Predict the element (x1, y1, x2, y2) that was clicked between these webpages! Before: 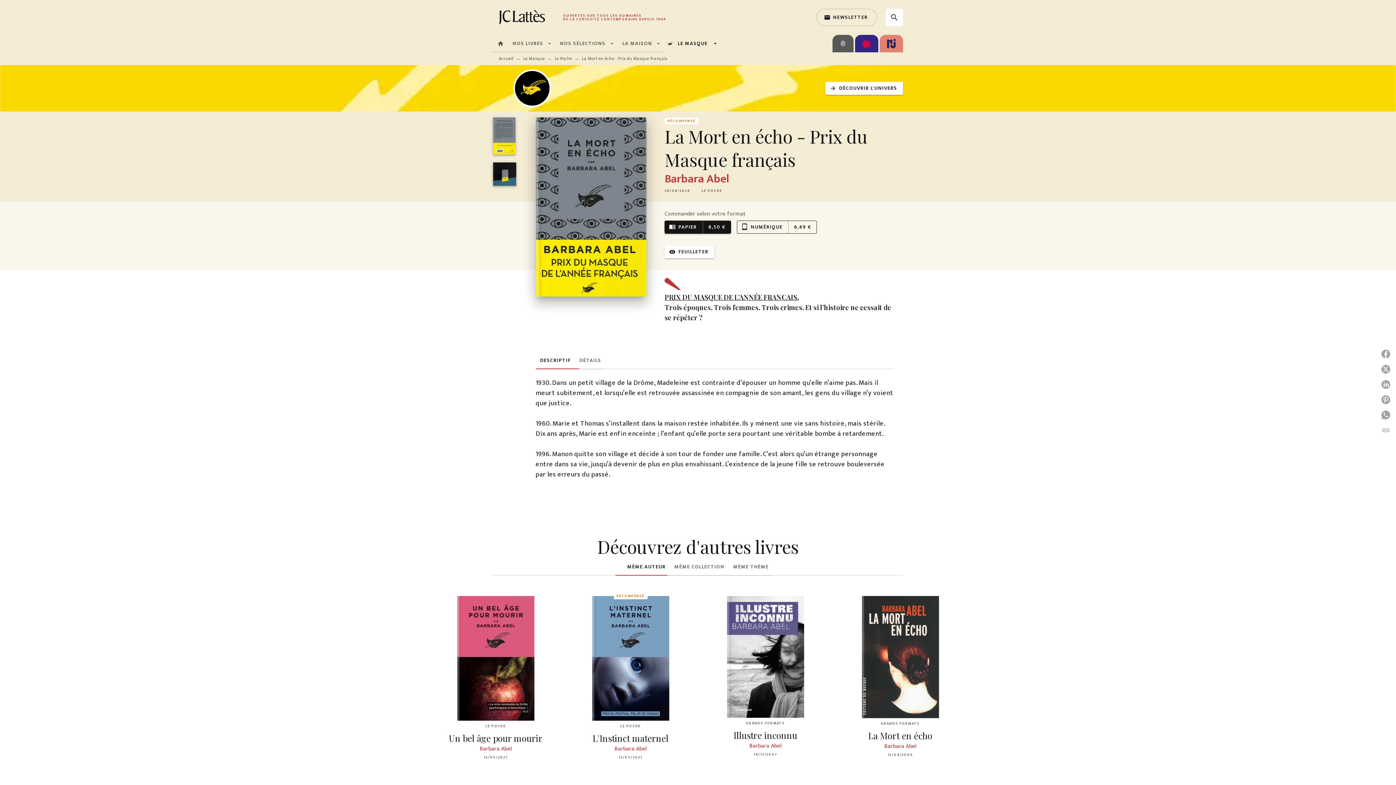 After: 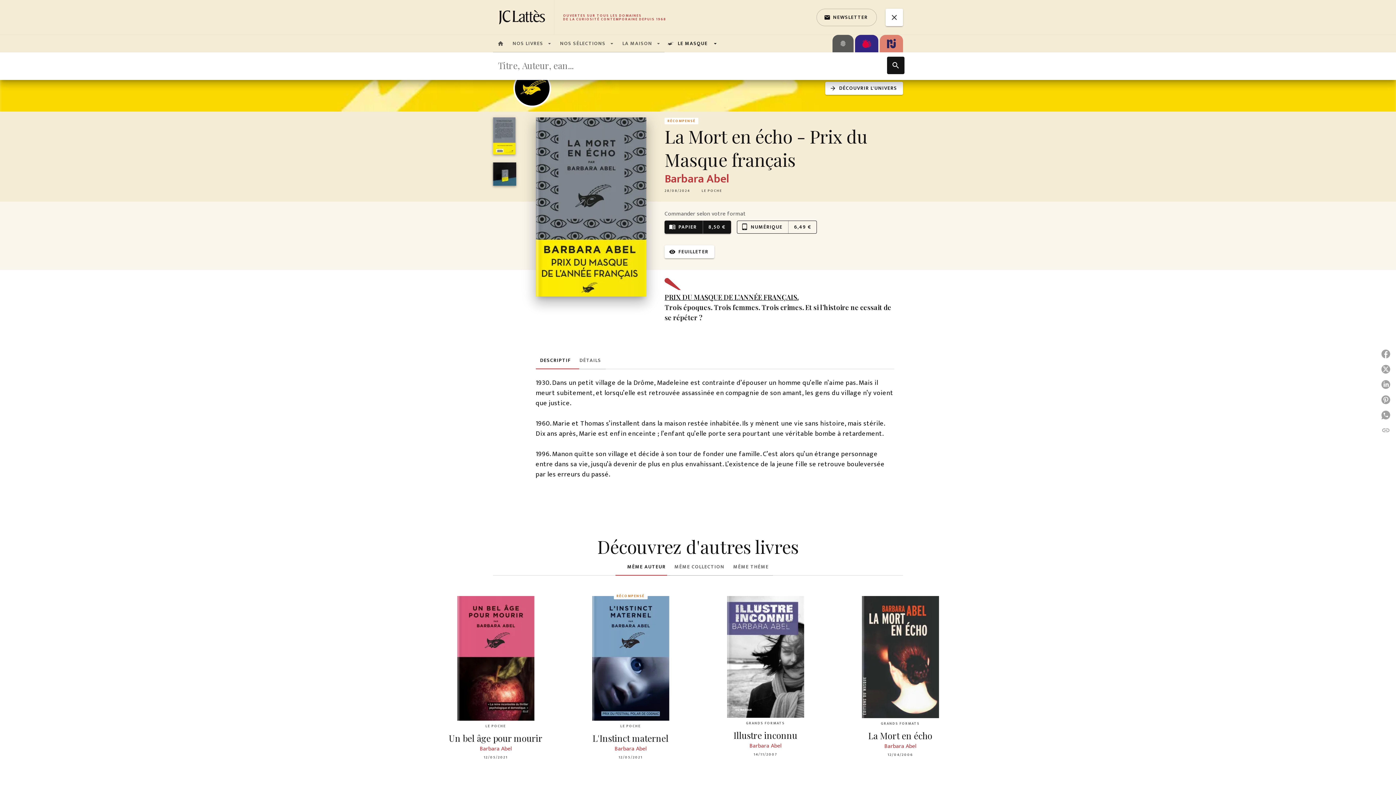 Action: bbox: (885, 8, 903, 26) label: Recherche